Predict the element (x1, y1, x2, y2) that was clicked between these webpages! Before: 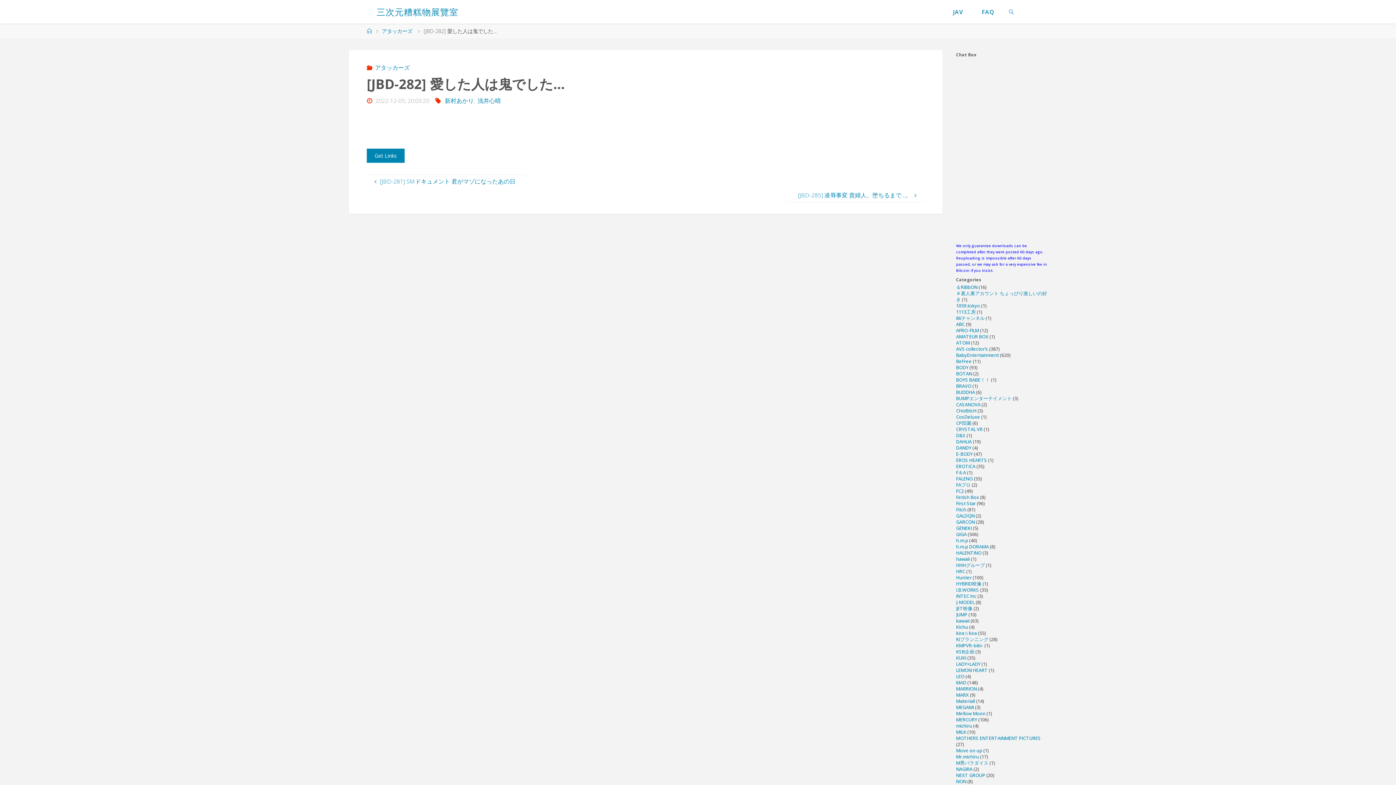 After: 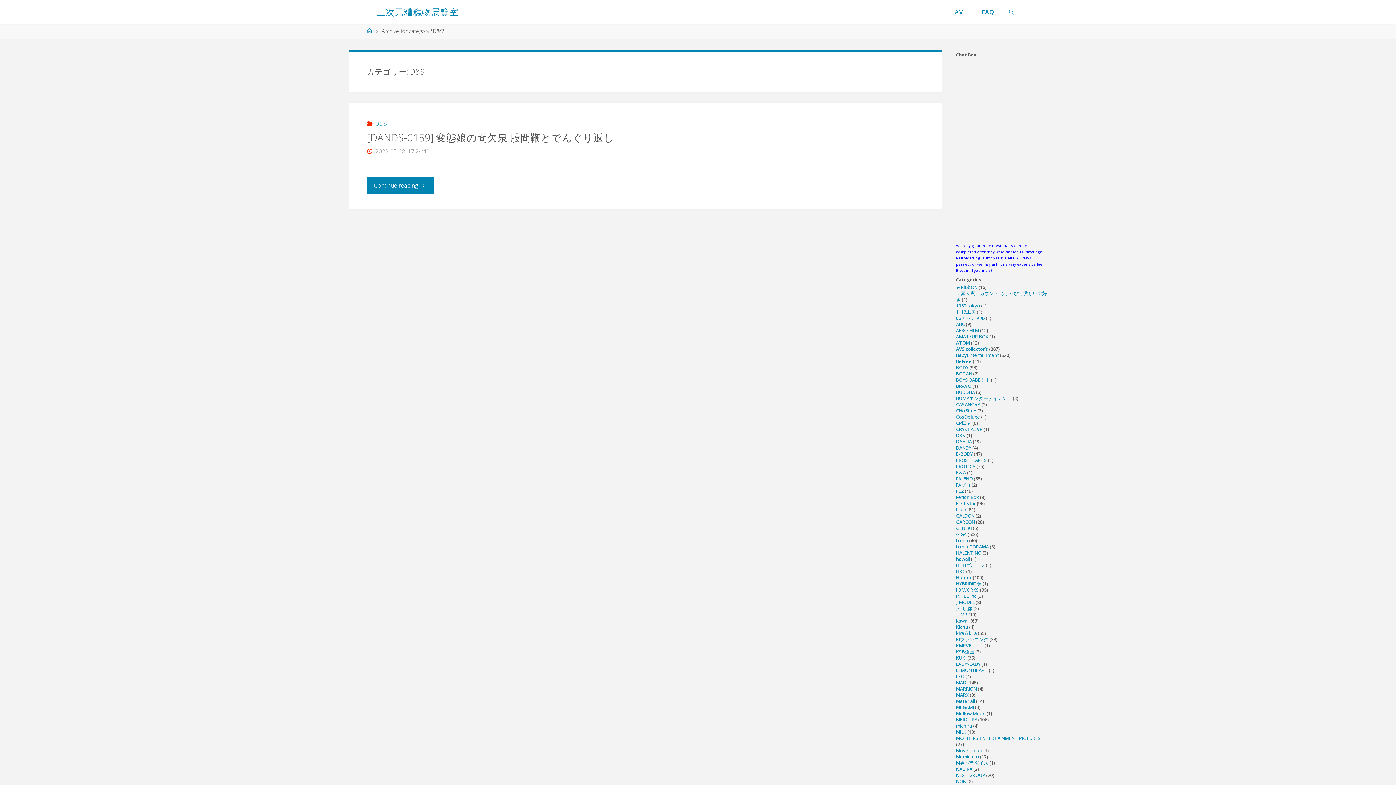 Action: bbox: (956, 432, 965, 438) label: D&S